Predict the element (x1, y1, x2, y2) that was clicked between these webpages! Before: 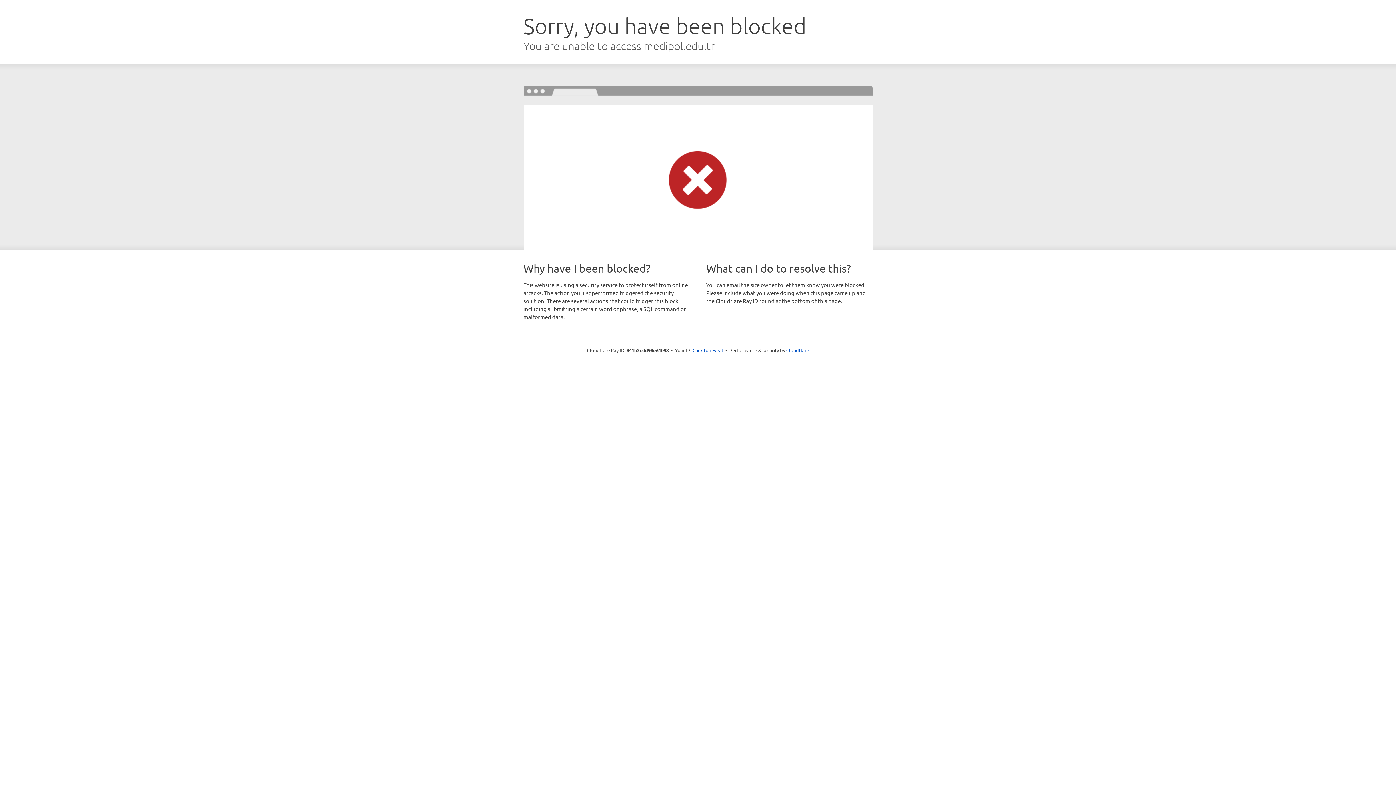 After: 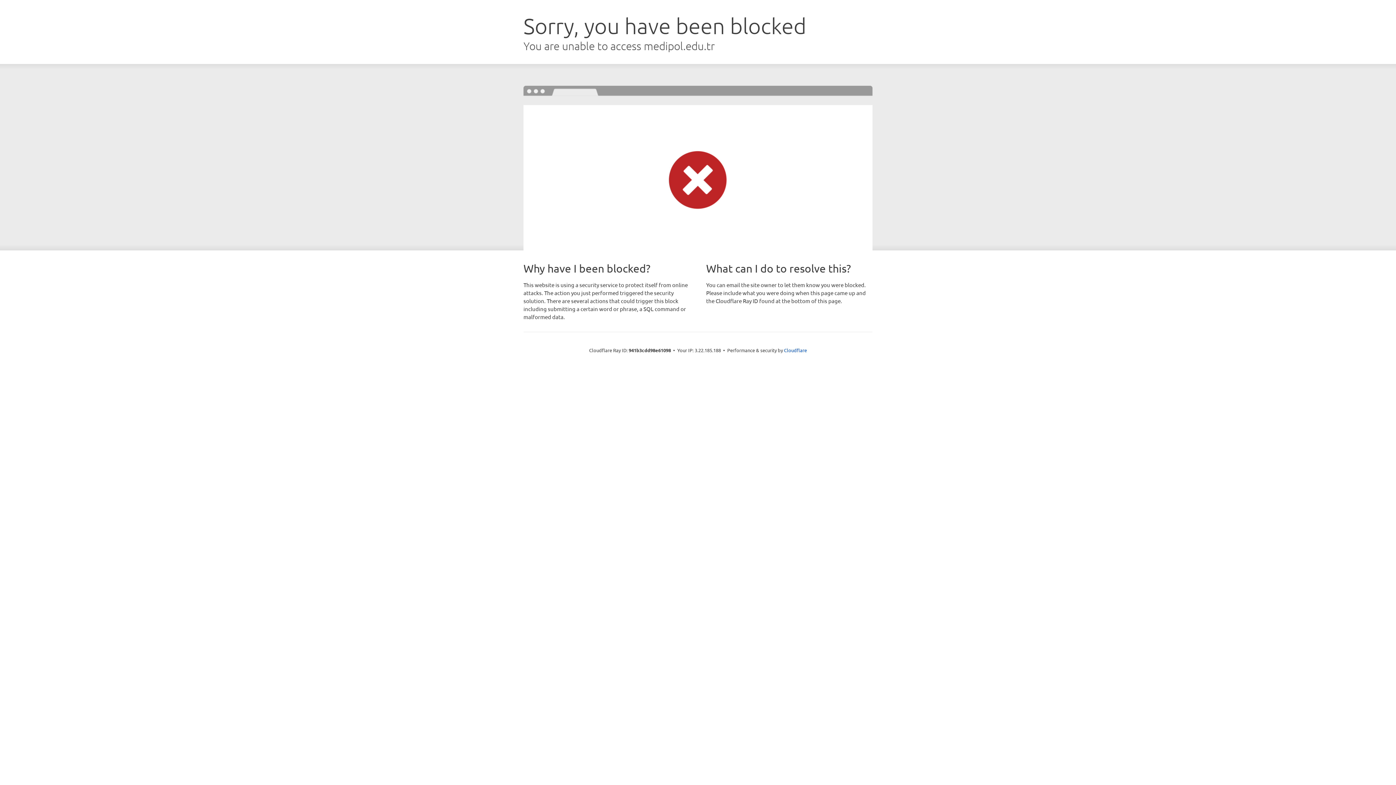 Action: label: Click to reveal bbox: (692, 346, 723, 353)